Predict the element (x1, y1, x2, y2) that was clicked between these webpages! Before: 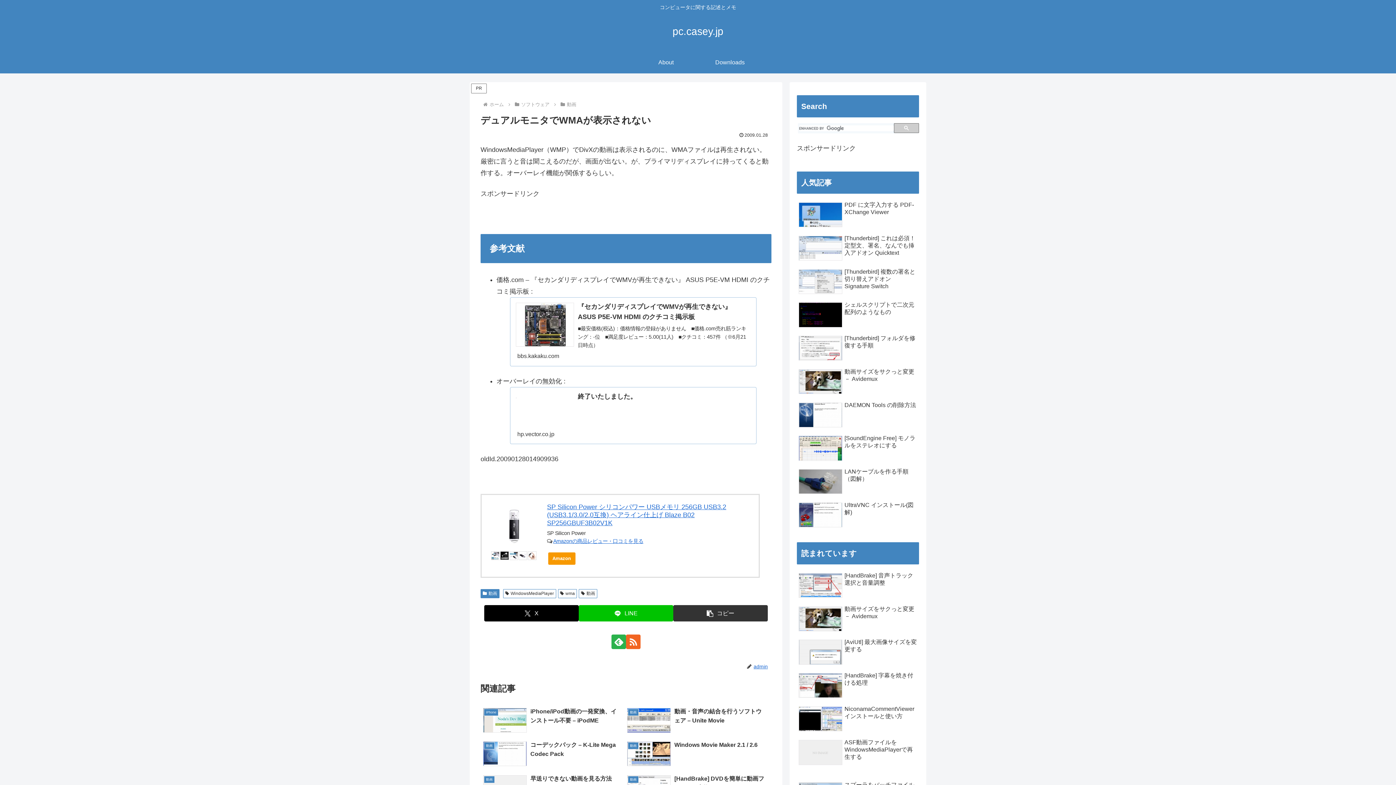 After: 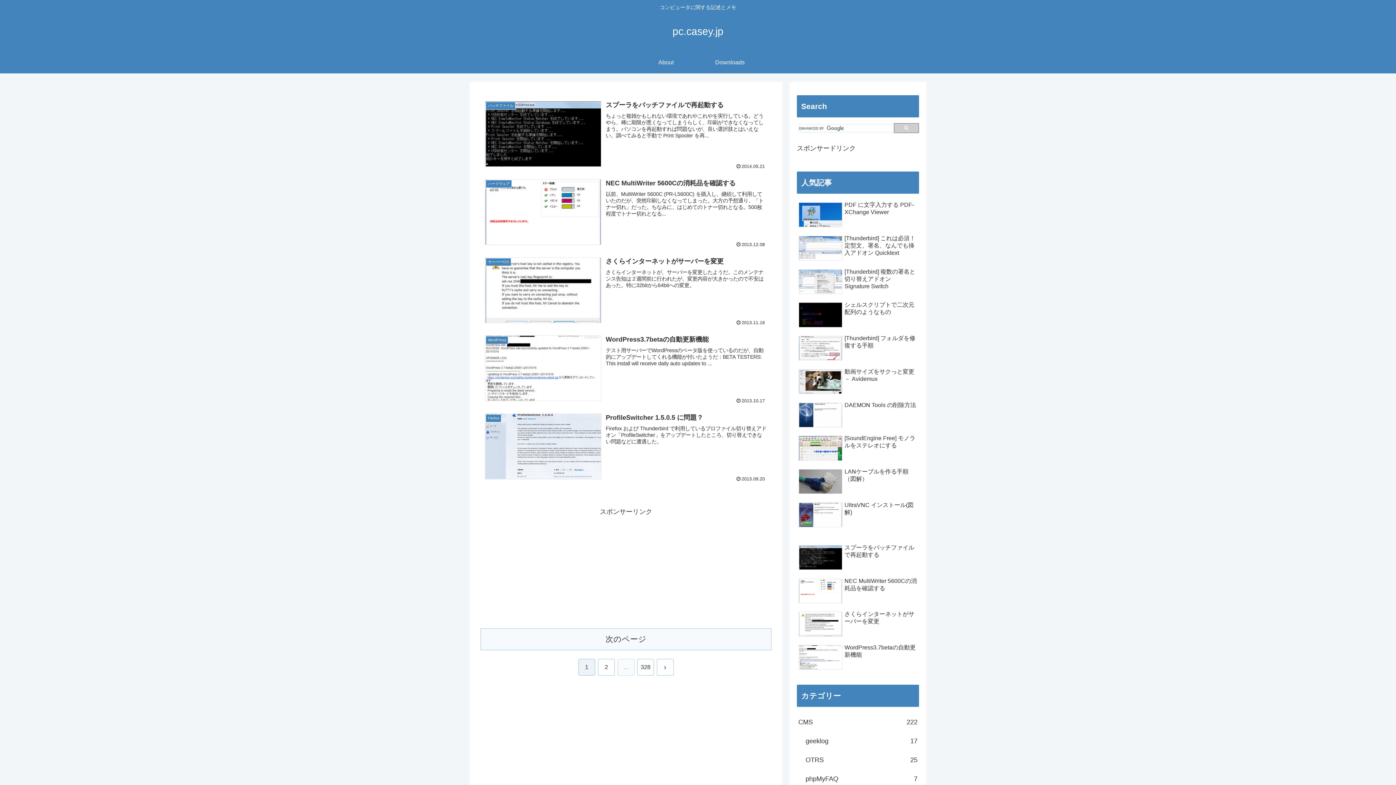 Action: label: ホーム bbox: (488, 101, 505, 107)